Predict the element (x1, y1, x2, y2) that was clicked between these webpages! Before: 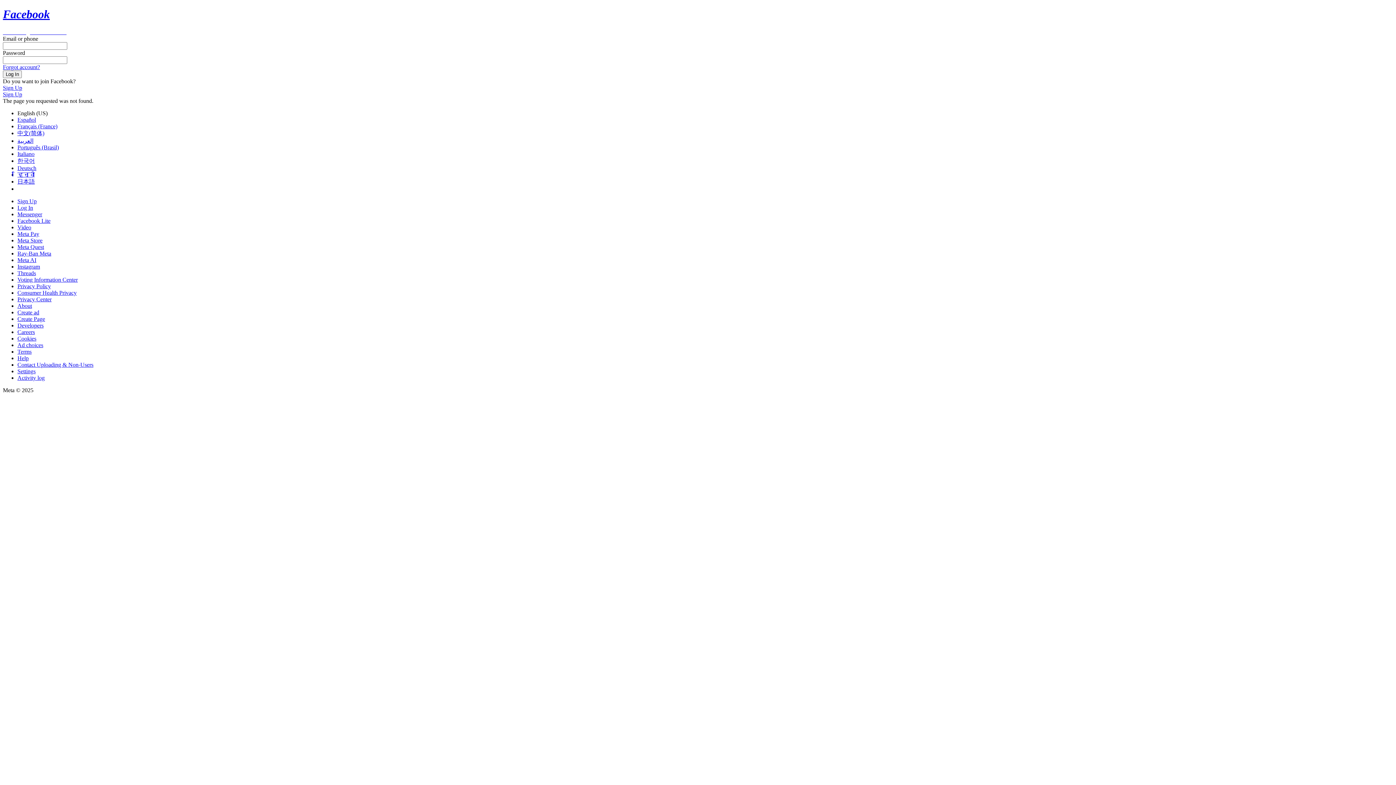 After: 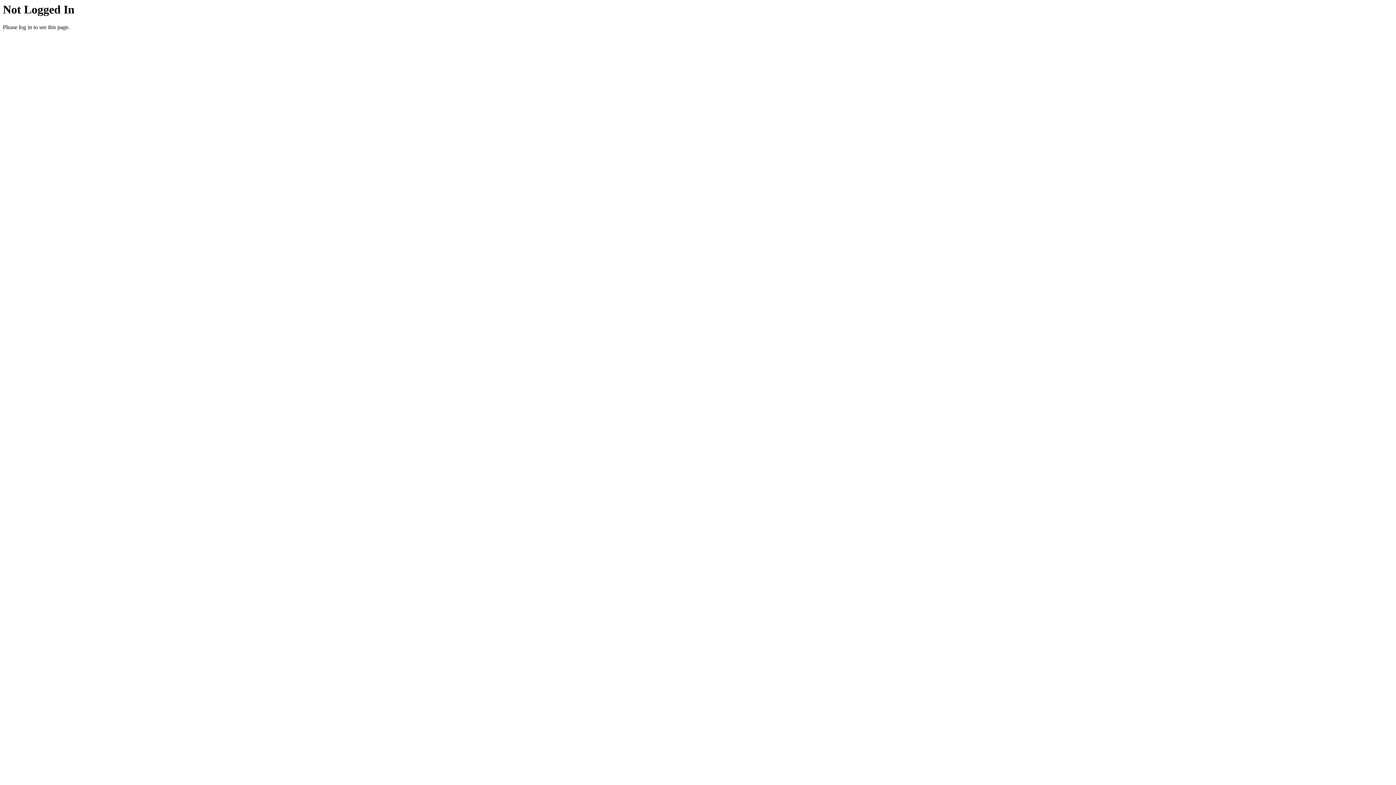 Action: bbox: (17, 302, 32, 309) label: About